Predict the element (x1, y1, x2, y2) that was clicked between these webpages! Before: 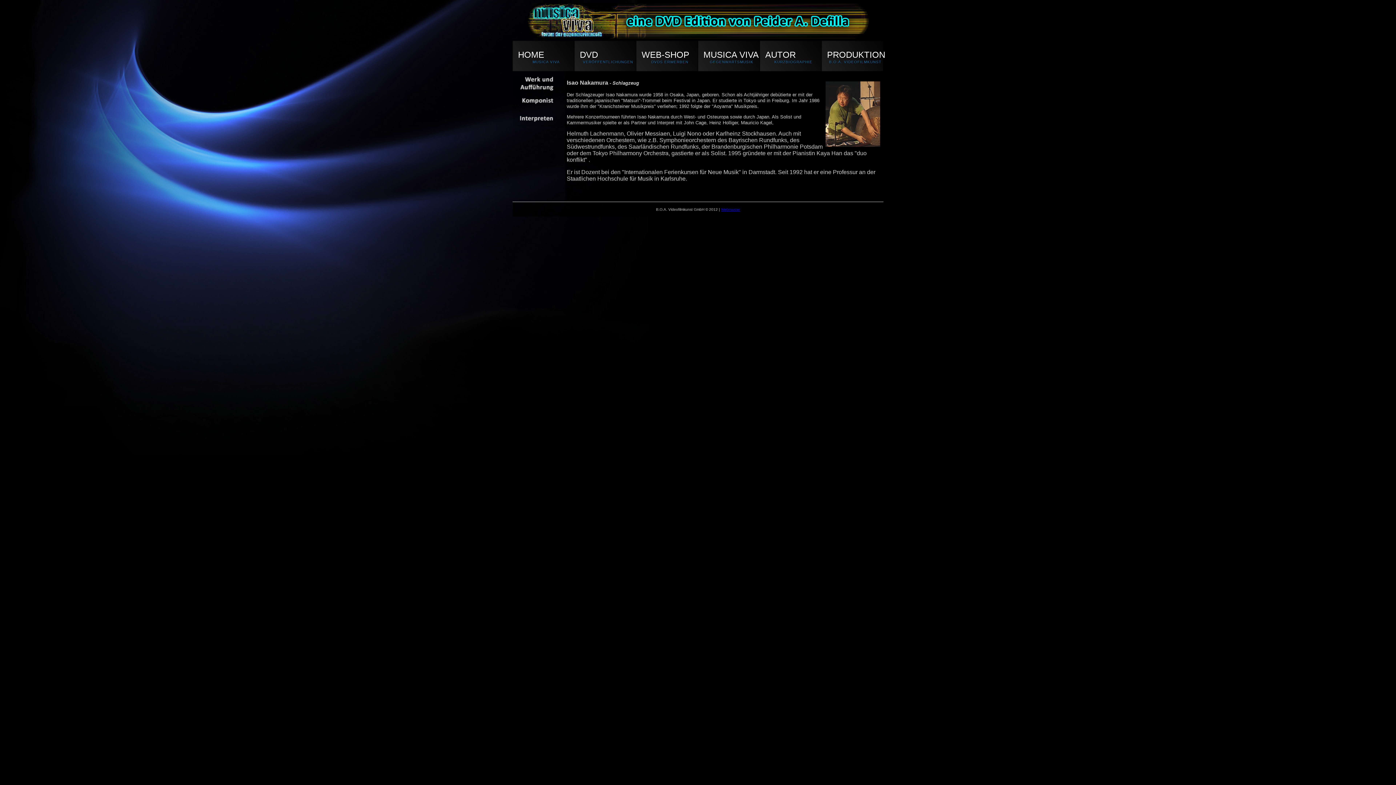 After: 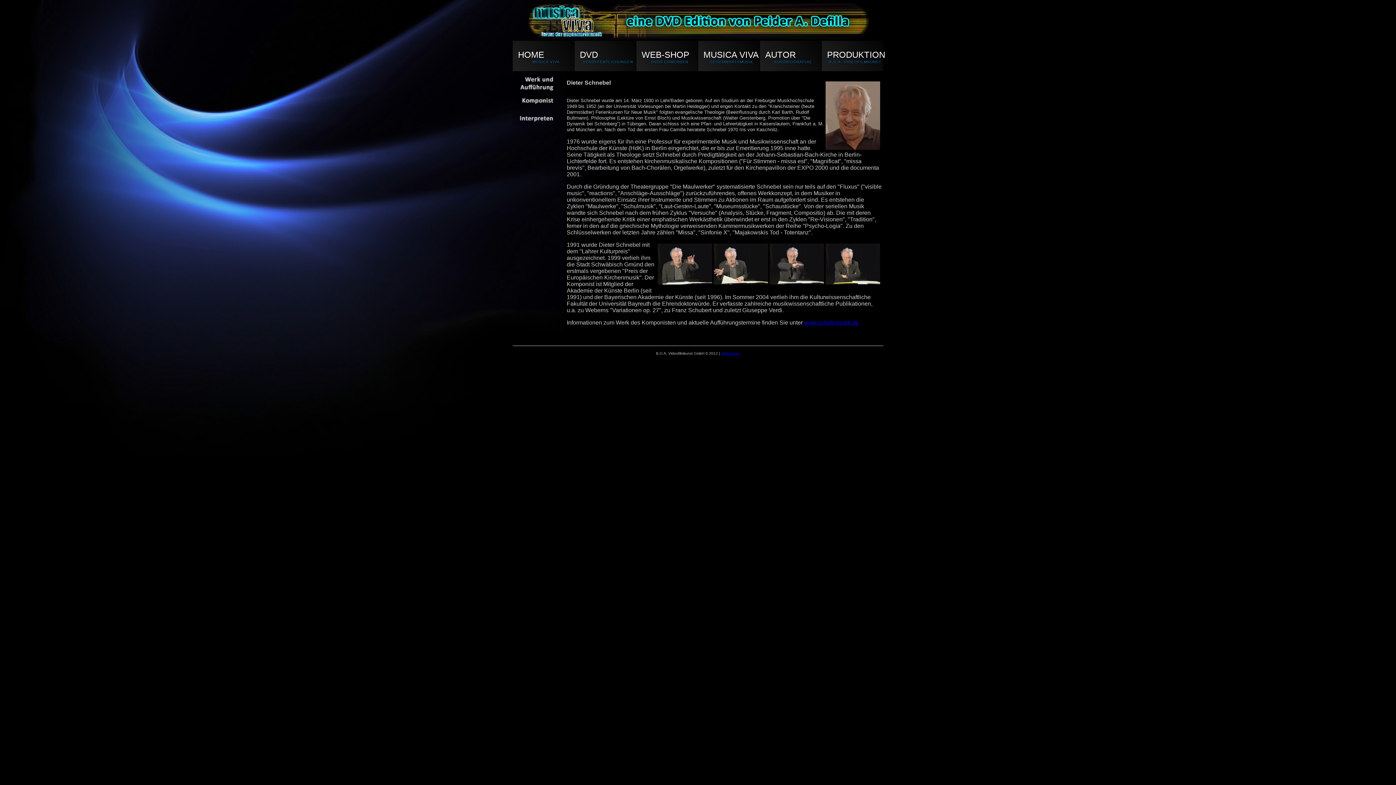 Action: bbox: (512, 92, 565, 109) label: Komponist